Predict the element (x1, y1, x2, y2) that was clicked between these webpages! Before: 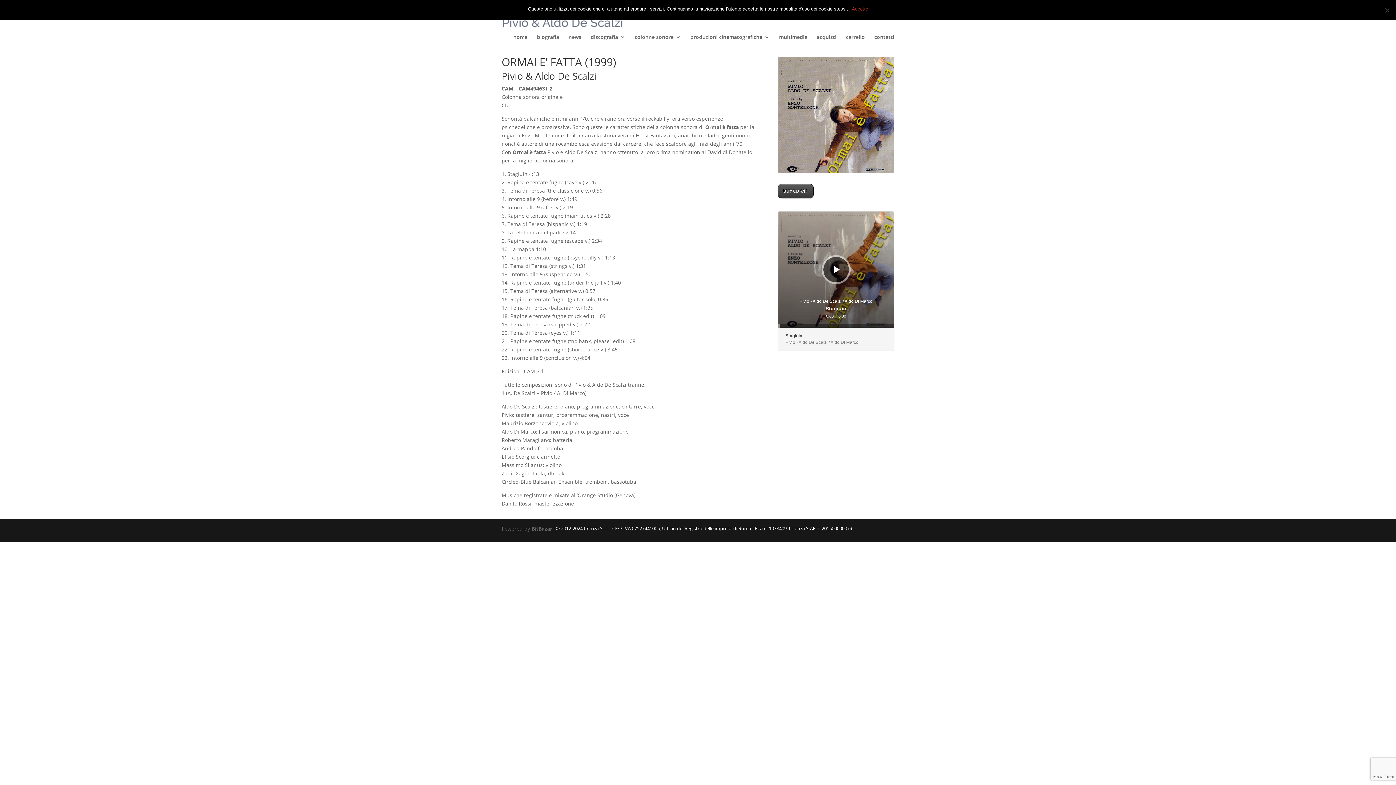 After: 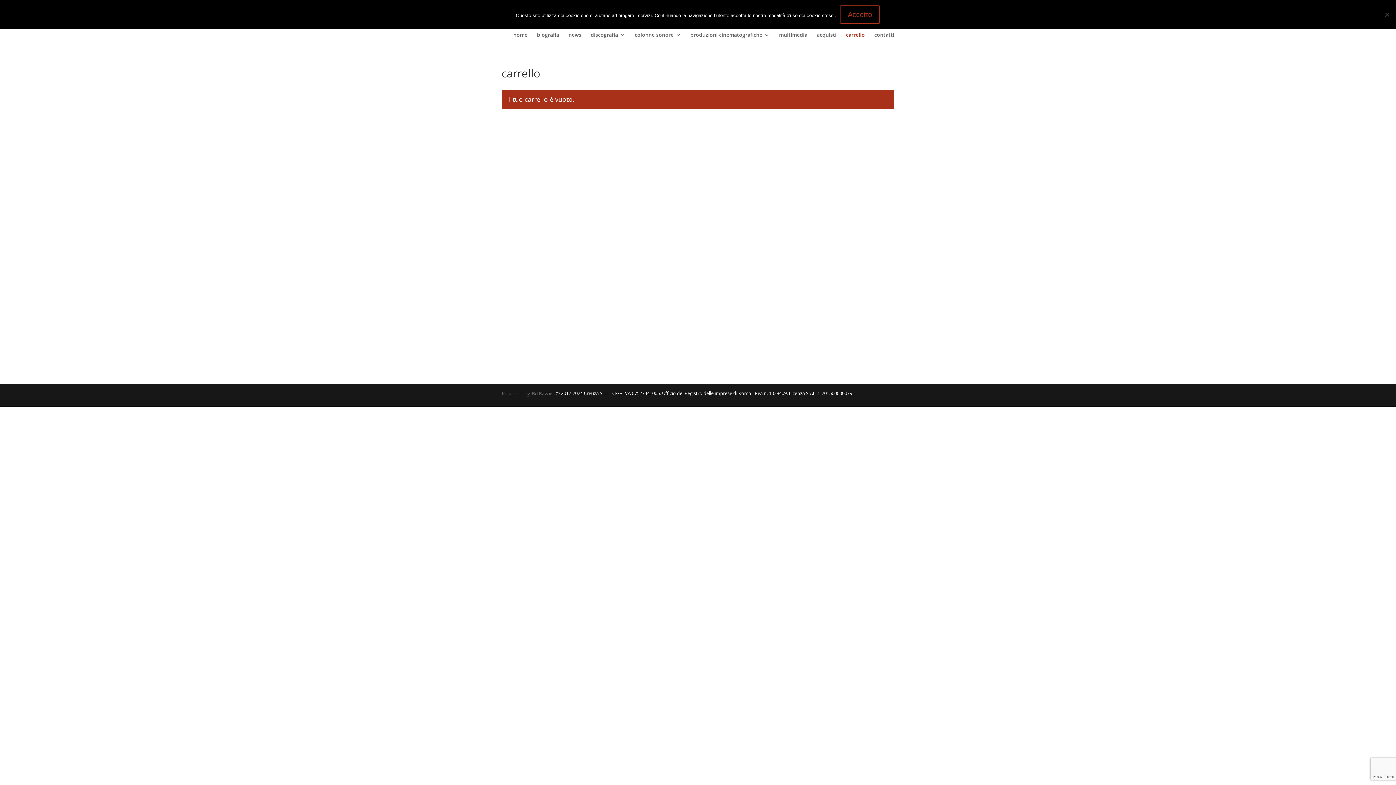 Action: bbox: (846, 34, 865, 51) label: carrello